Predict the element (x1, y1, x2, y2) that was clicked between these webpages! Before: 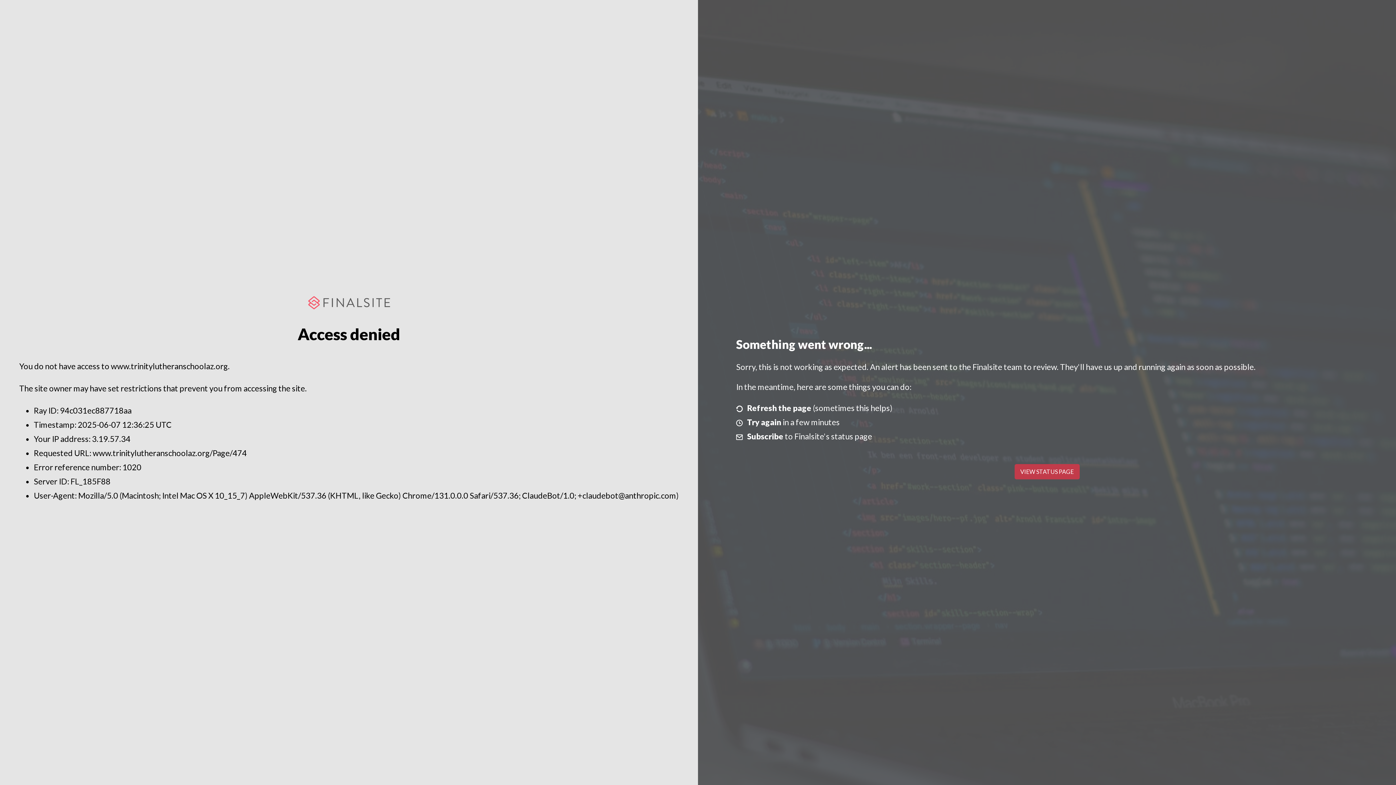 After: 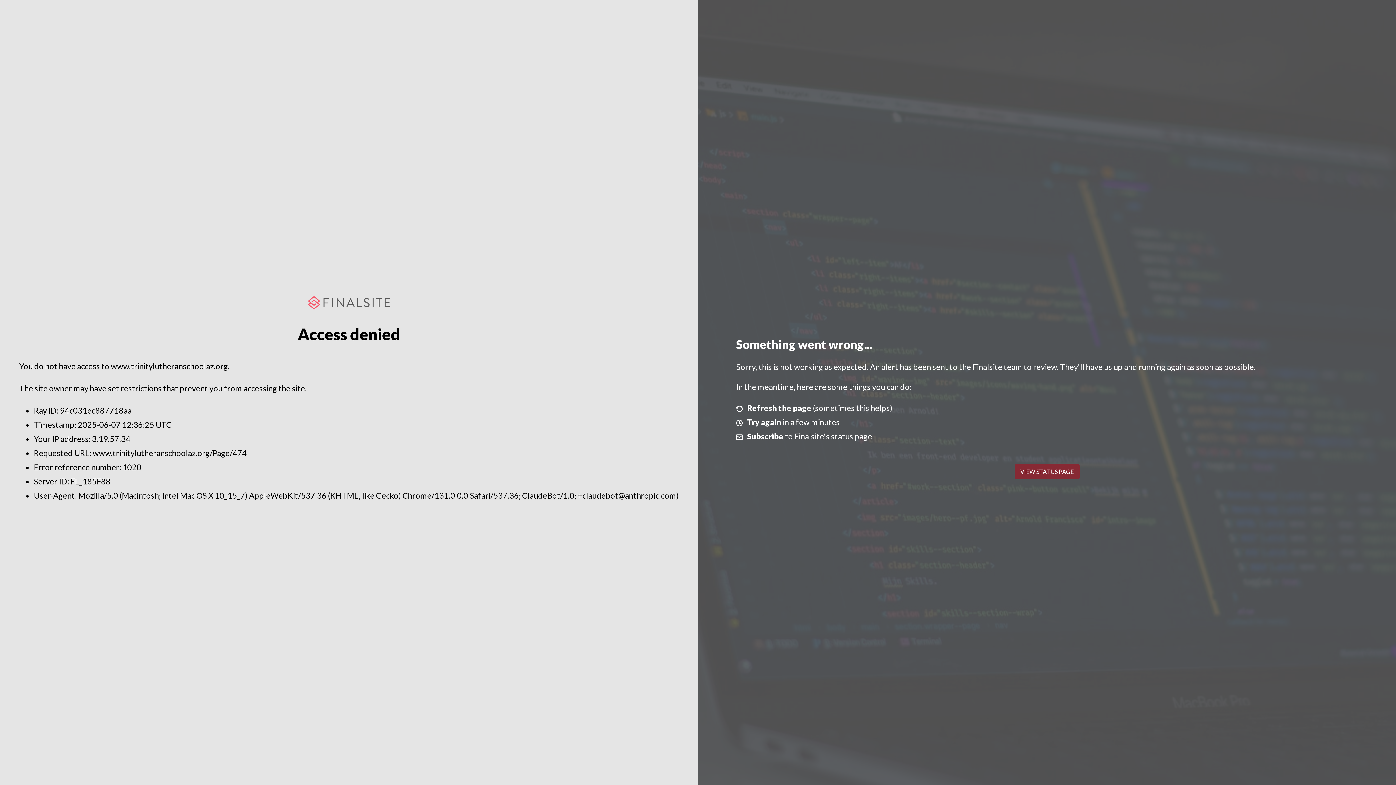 Action: label: VIEW STATUS PAGE bbox: (1014, 464, 1079, 479)